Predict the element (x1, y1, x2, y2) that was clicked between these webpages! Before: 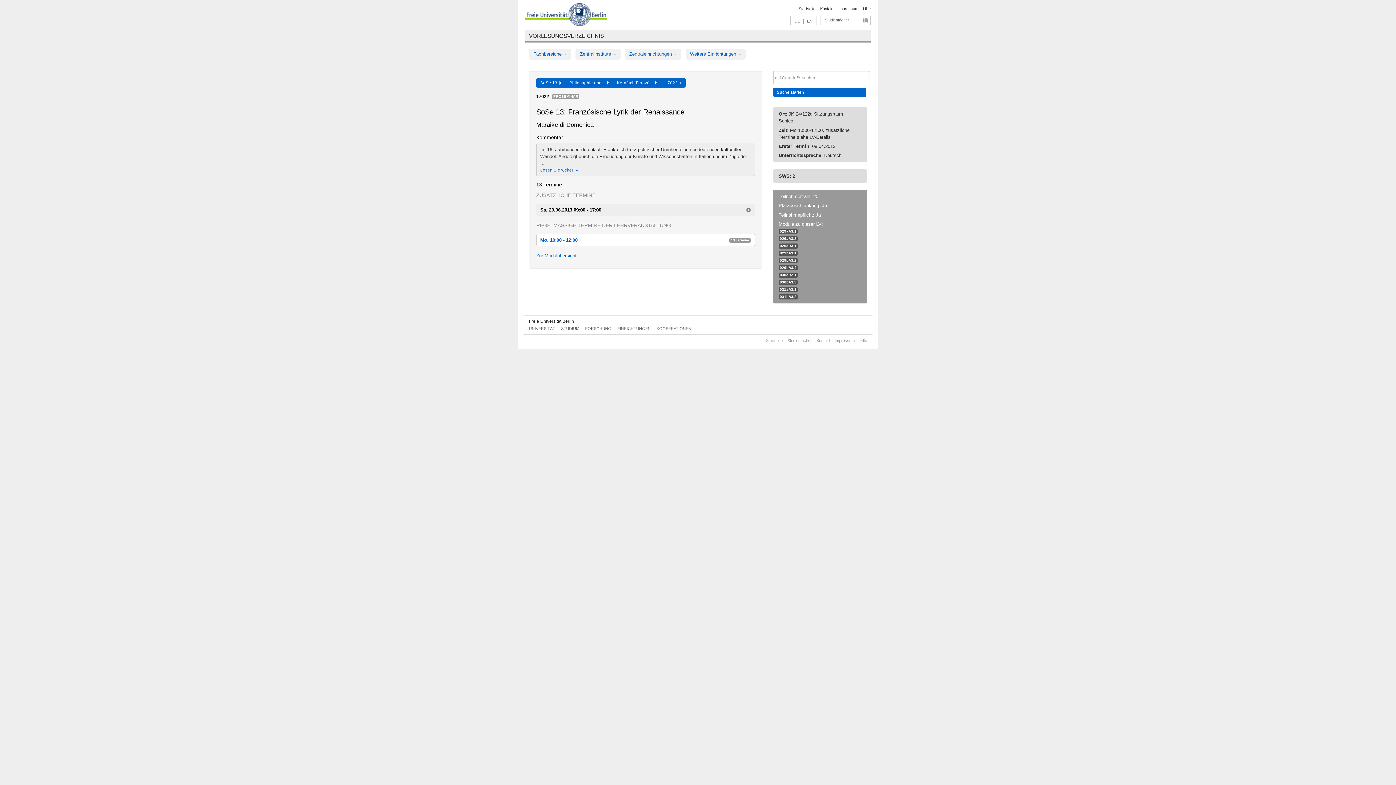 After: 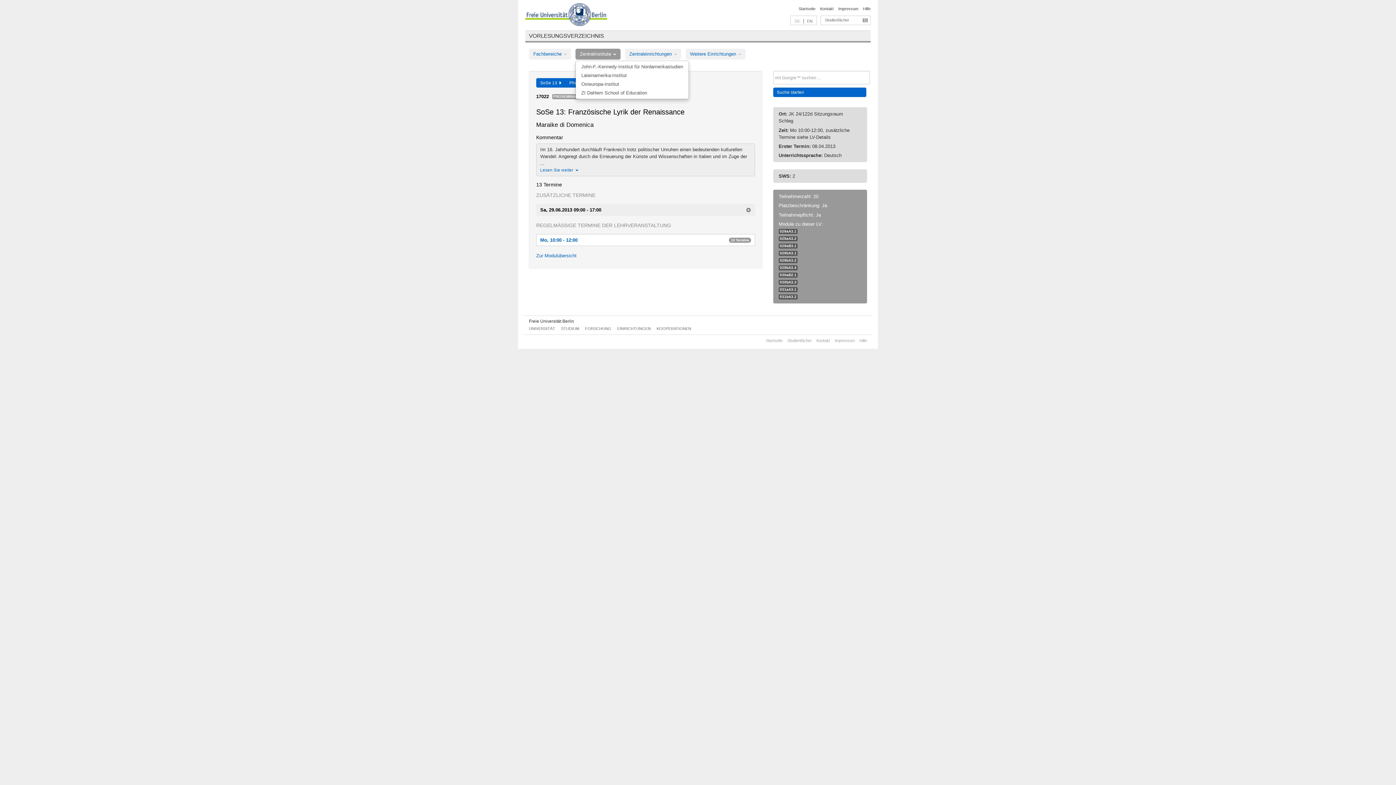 Action: label: Zentralinstitute  bbox: (575, 48, 620, 59)